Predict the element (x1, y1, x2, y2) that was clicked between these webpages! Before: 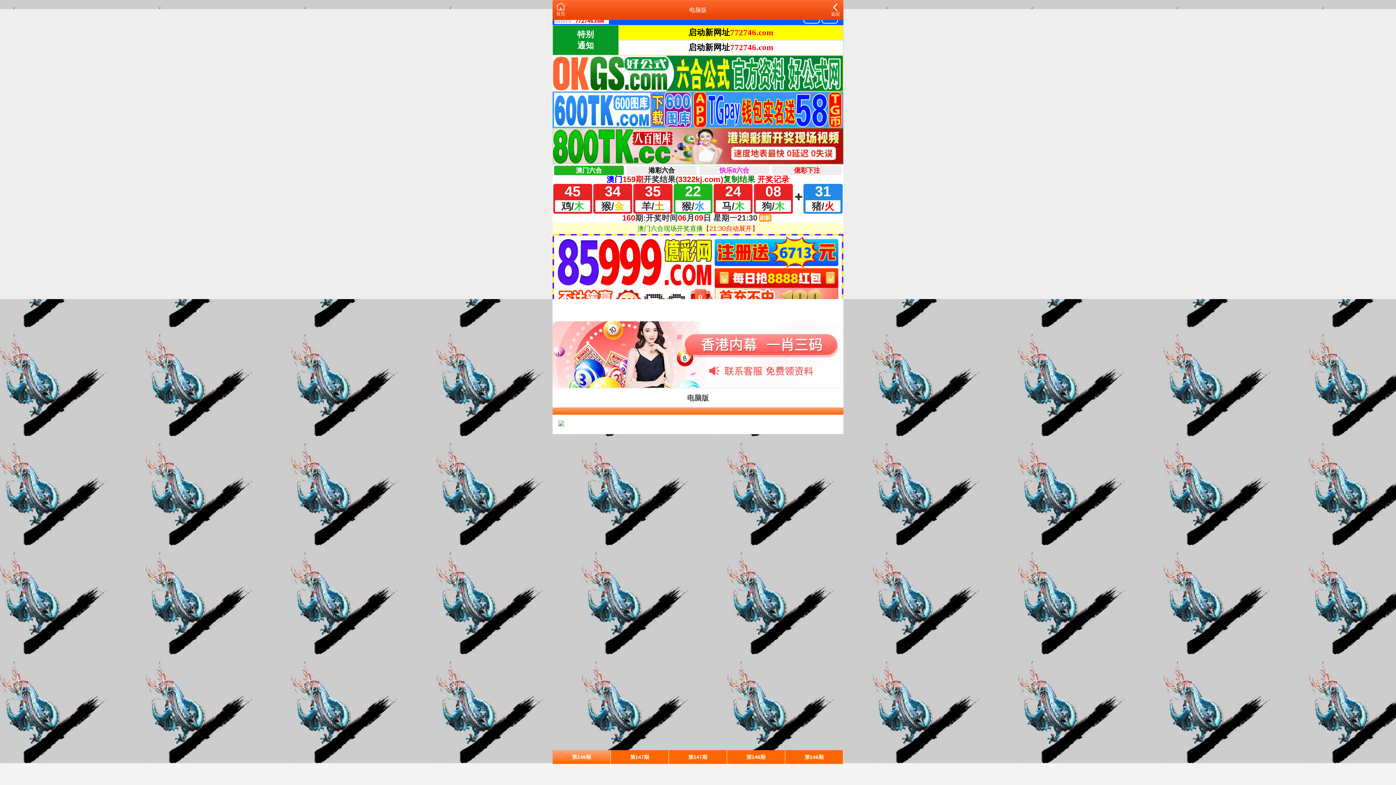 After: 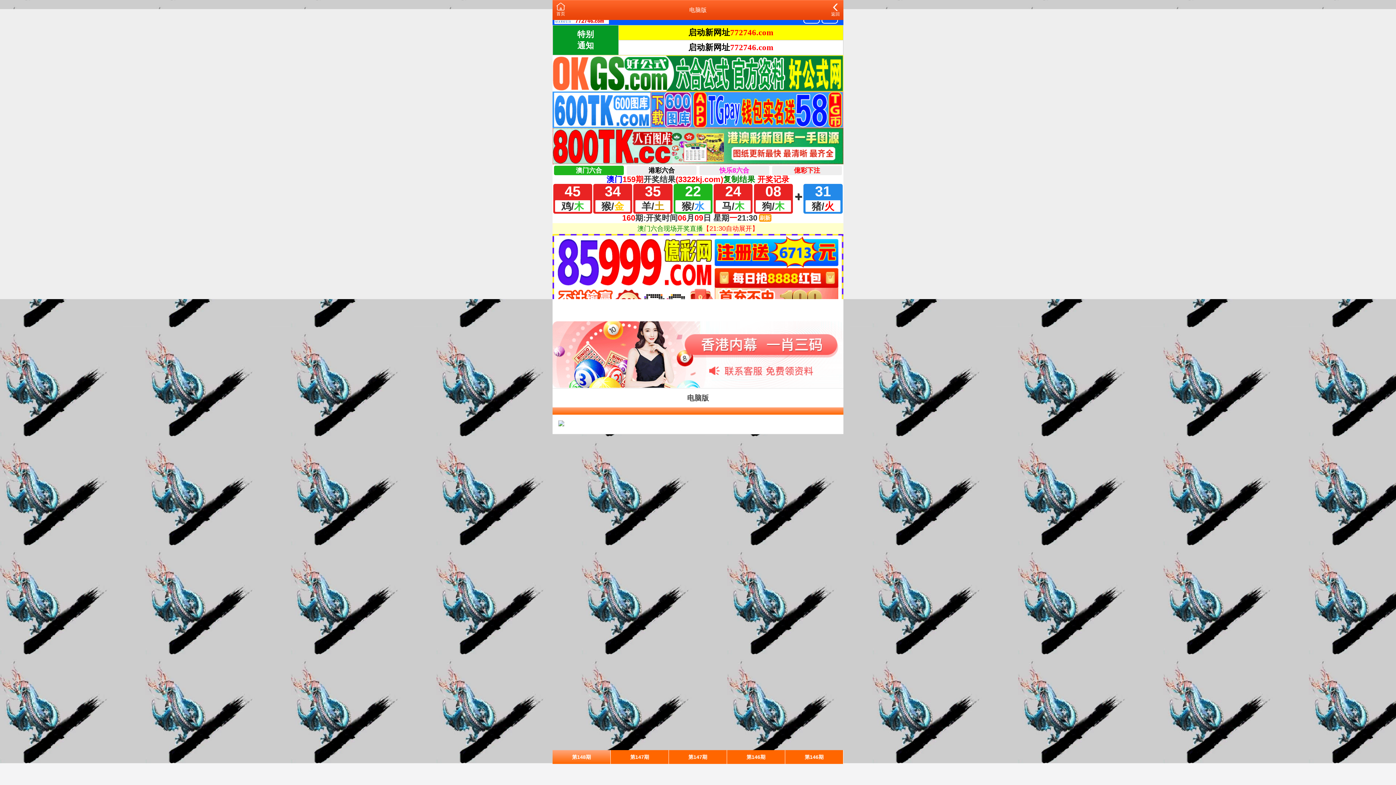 Action: bbox: (610, 750, 669, 764) label: 第147期